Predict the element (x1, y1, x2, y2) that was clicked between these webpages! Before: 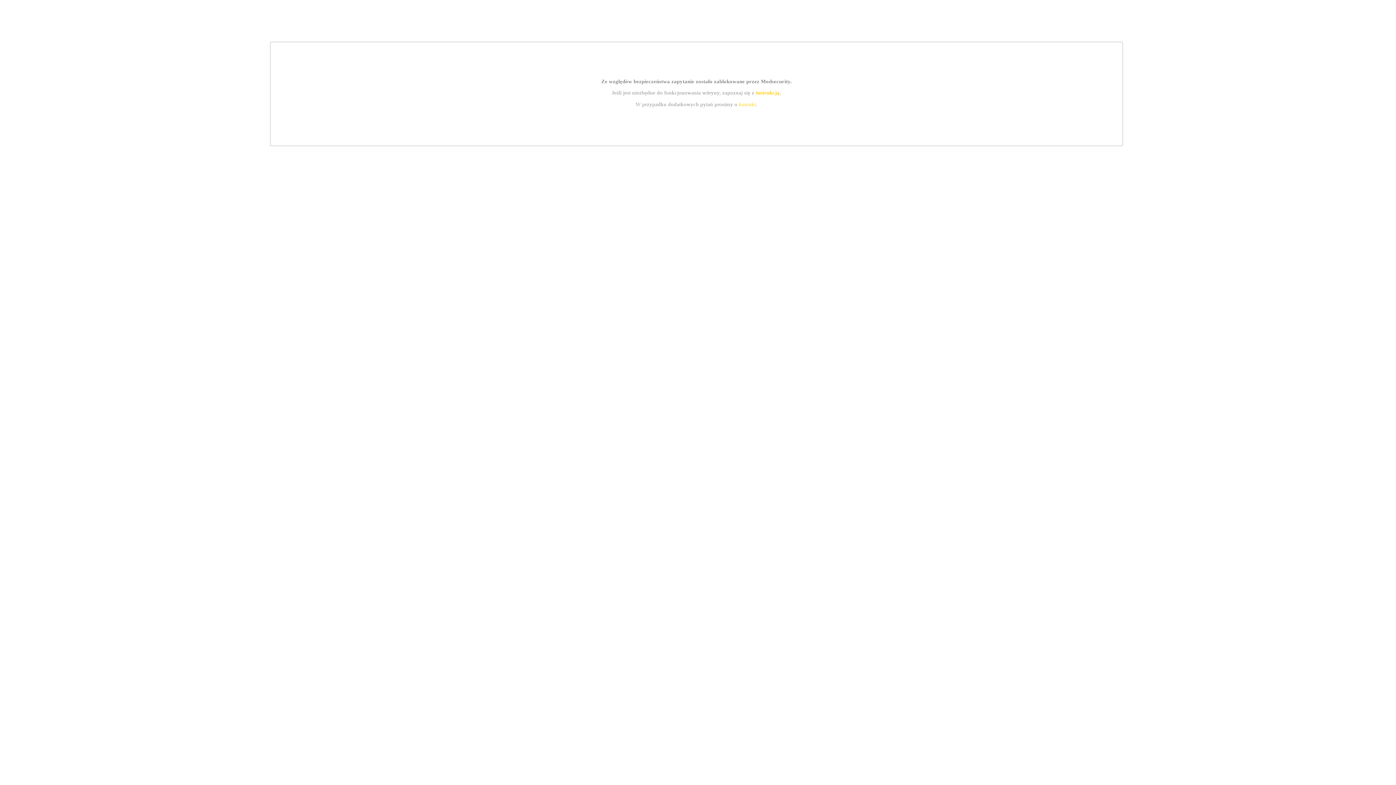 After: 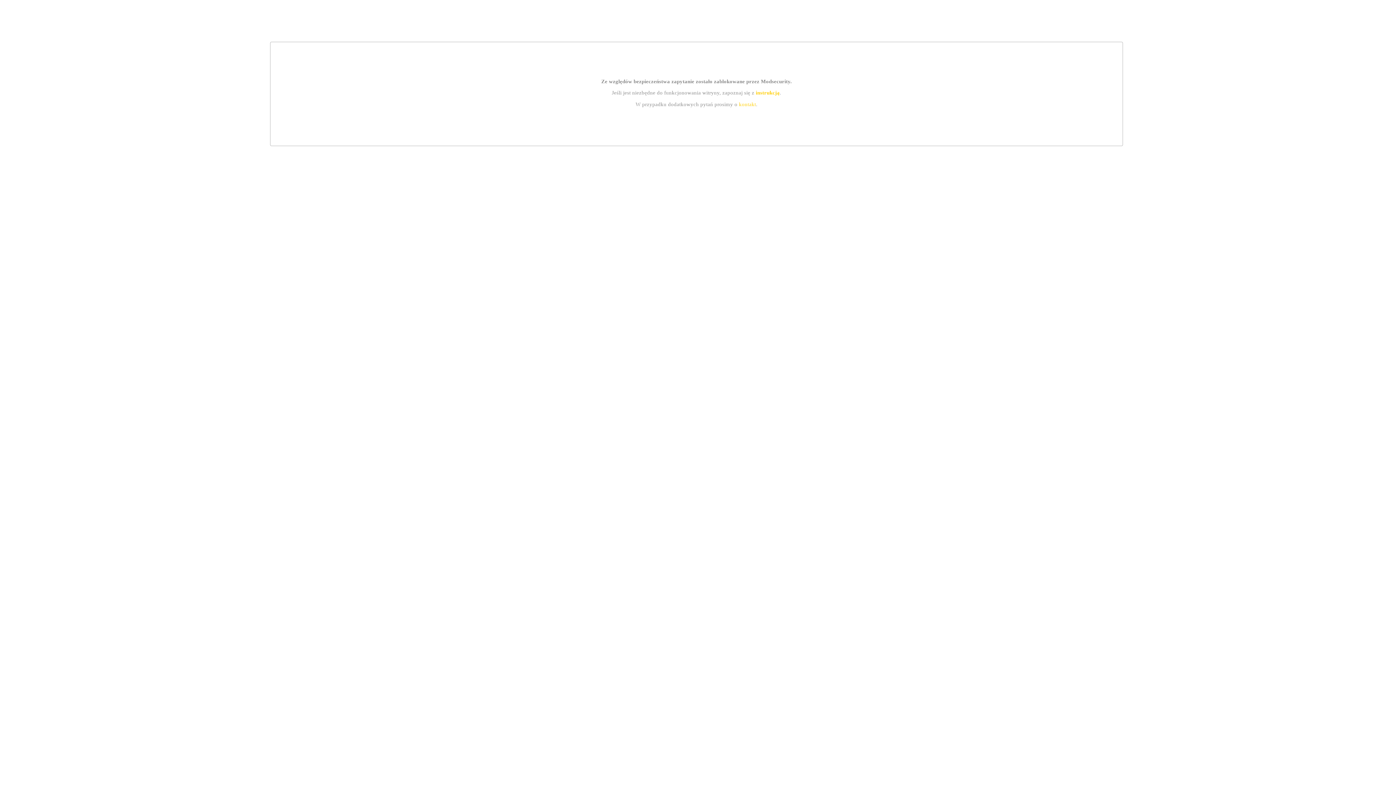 Action: bbox: (755, 89, 779, 95) label: instrukcją